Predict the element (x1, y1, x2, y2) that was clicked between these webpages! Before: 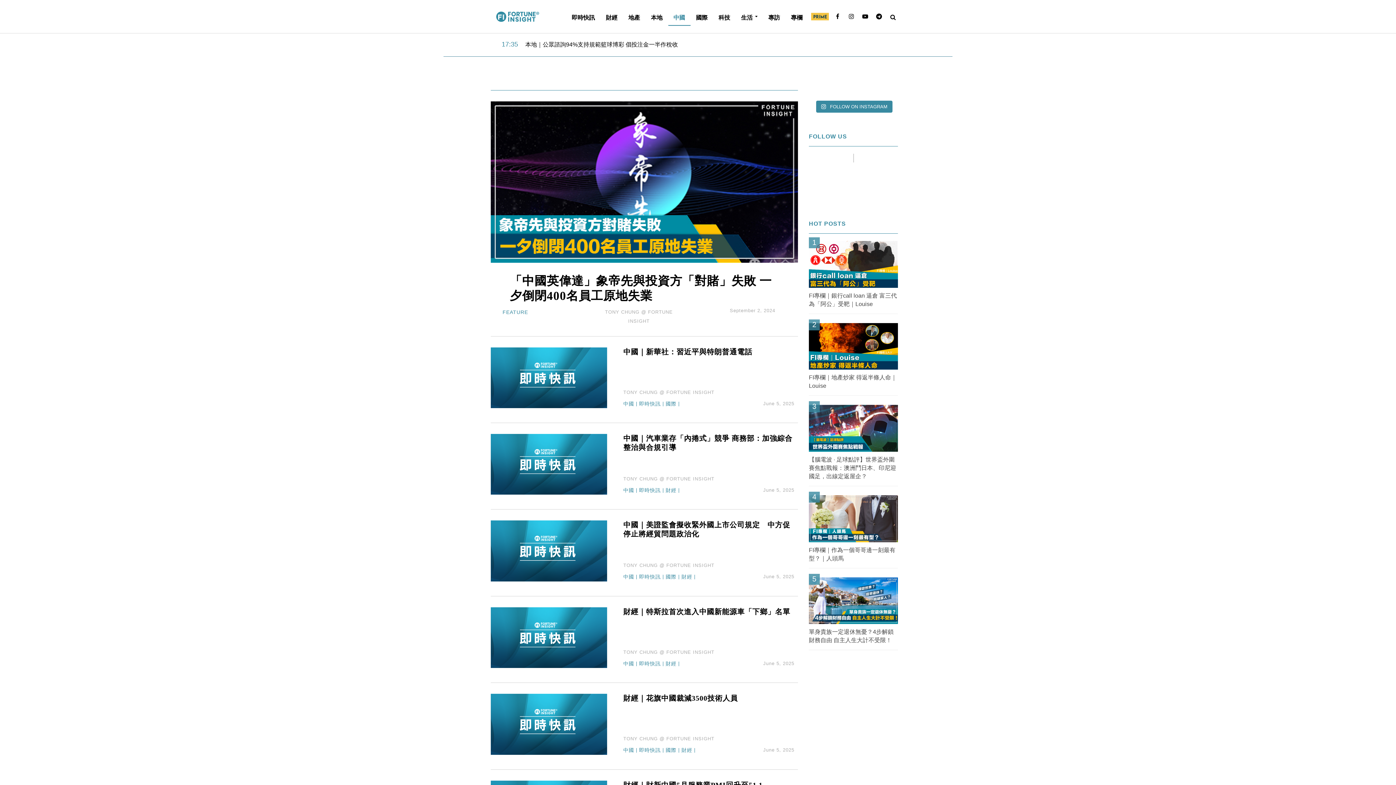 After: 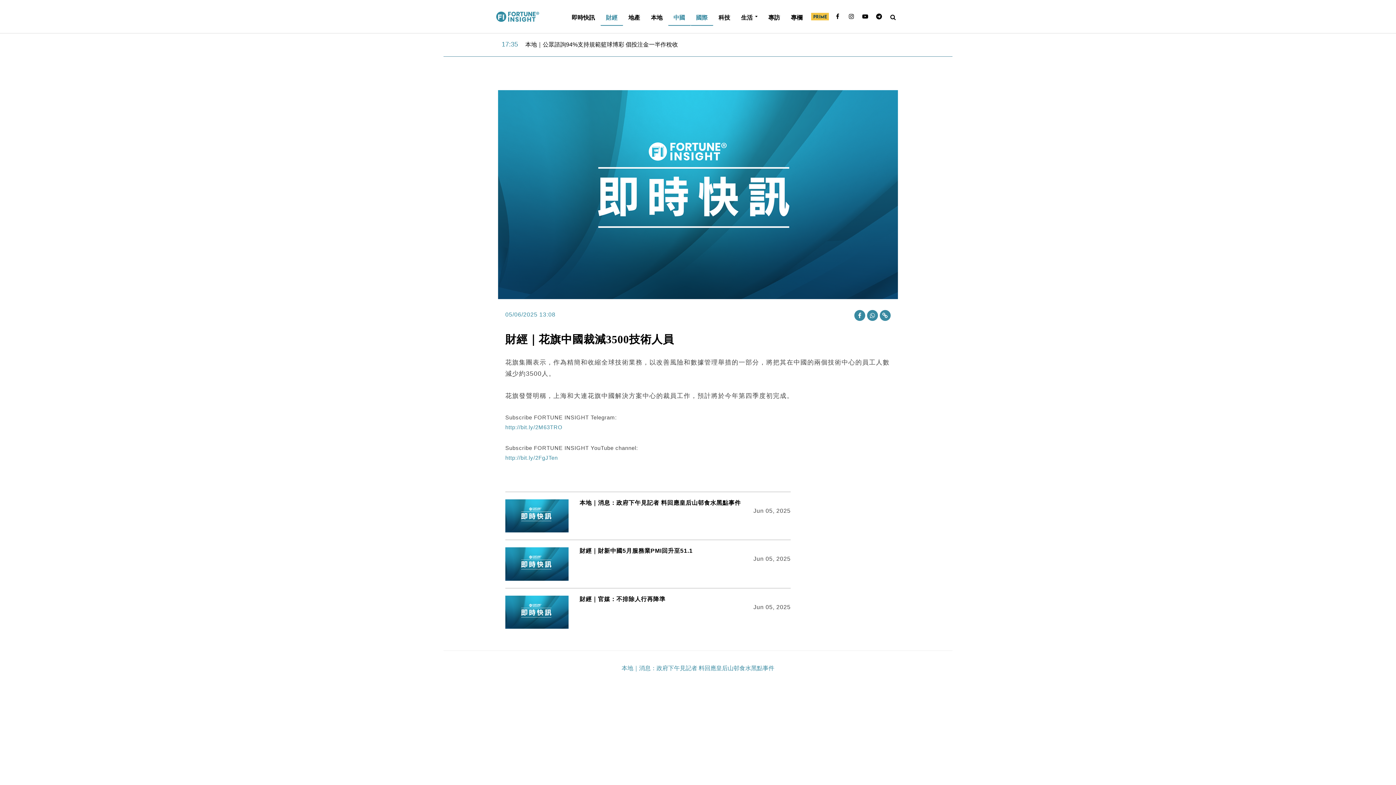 Action: bbox: (490, 721, 607, 727)